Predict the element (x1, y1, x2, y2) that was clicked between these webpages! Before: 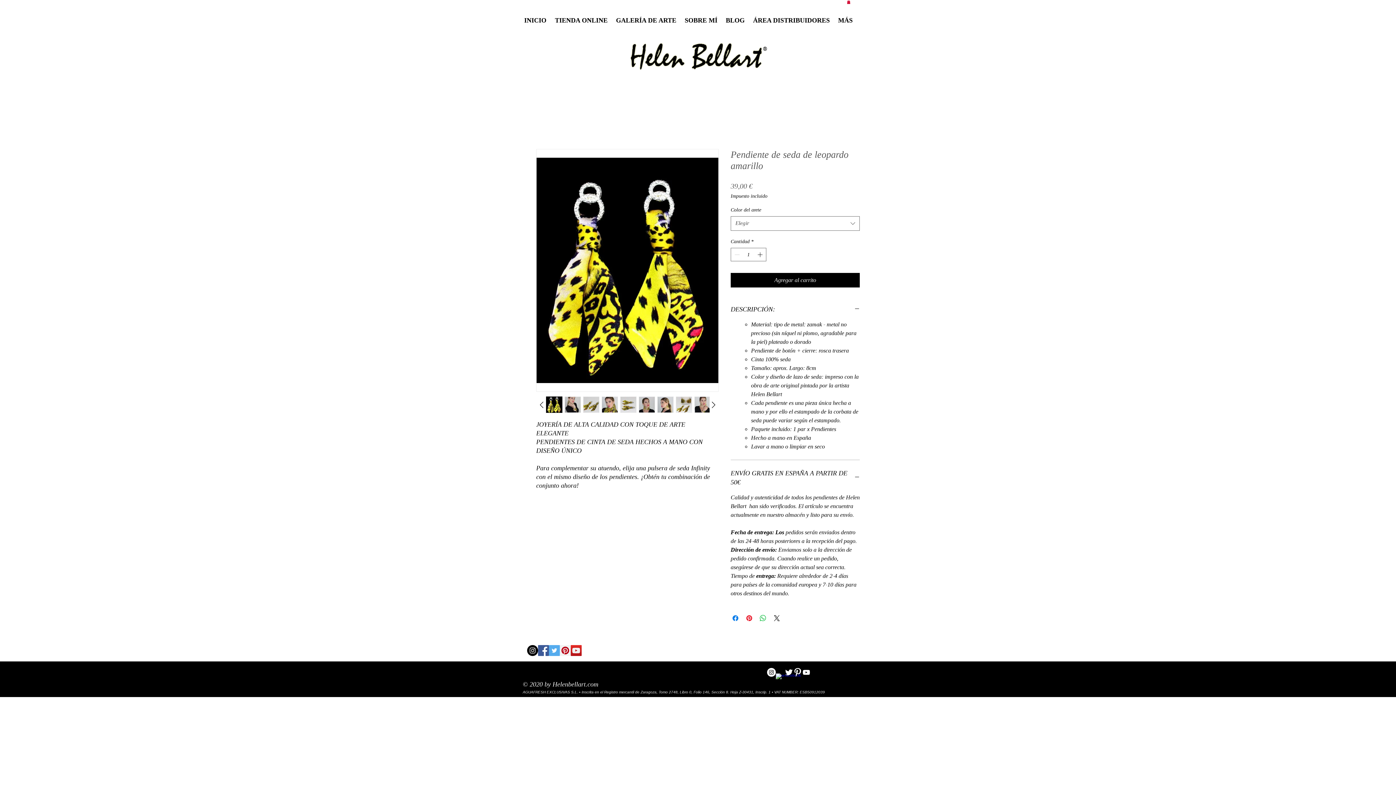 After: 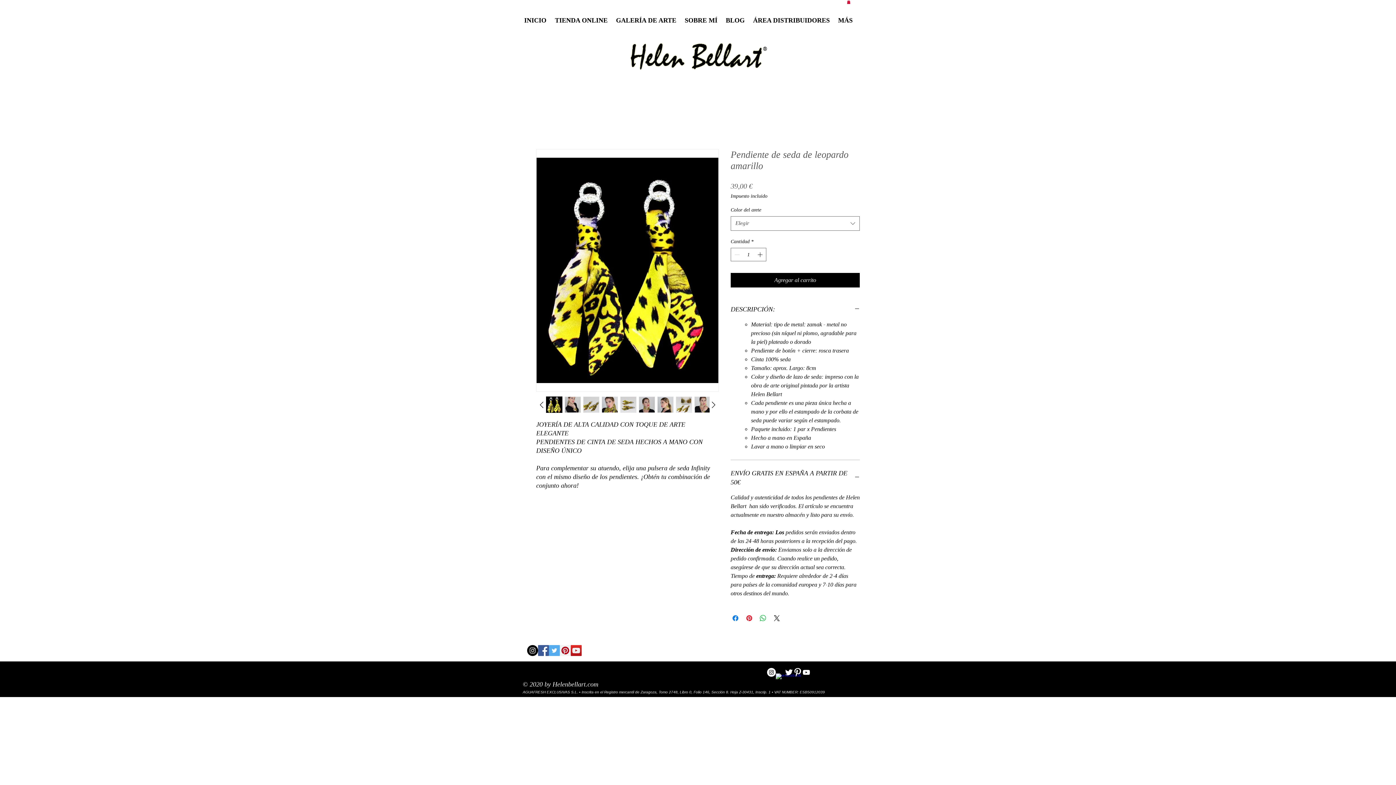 Action: bbox: (570, 645, 581, 656) label: YouTube Social  Icon